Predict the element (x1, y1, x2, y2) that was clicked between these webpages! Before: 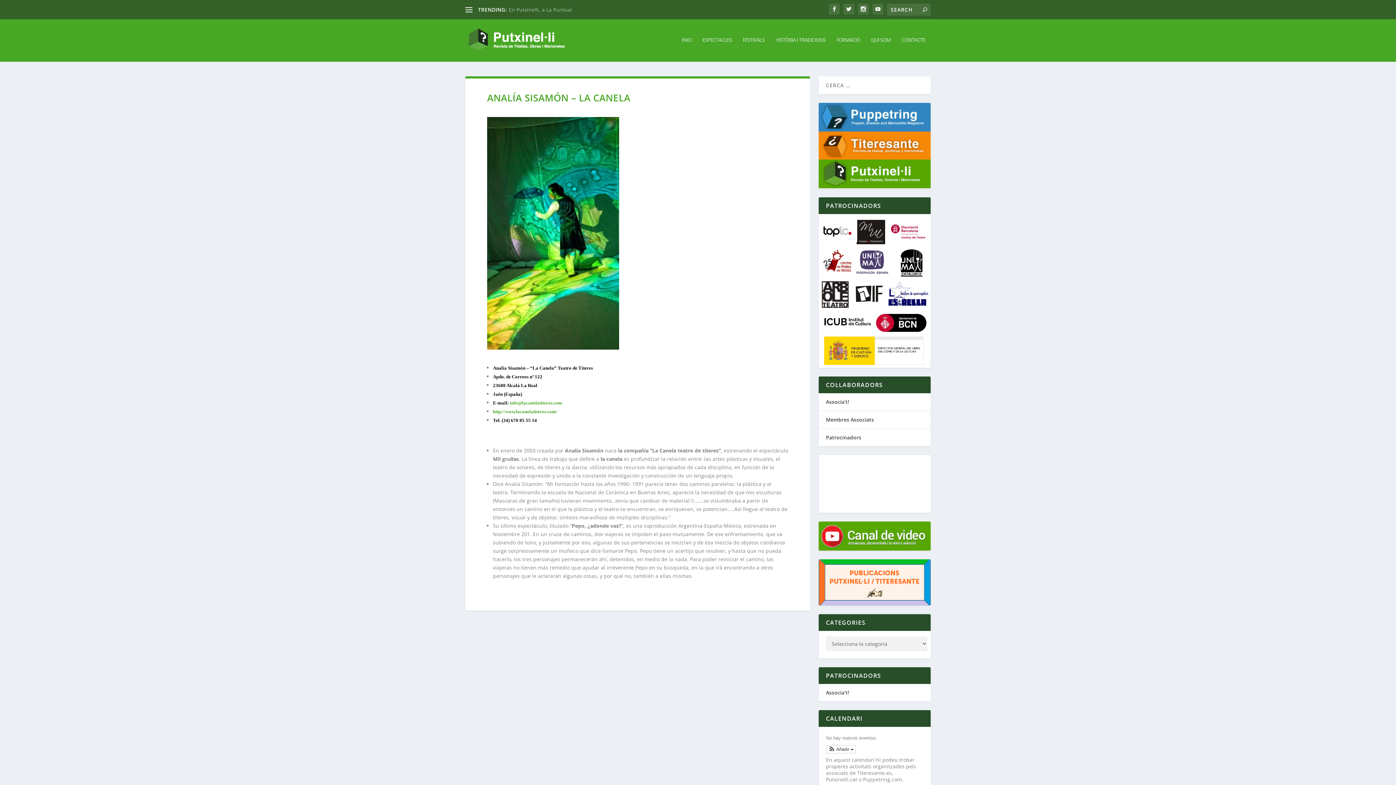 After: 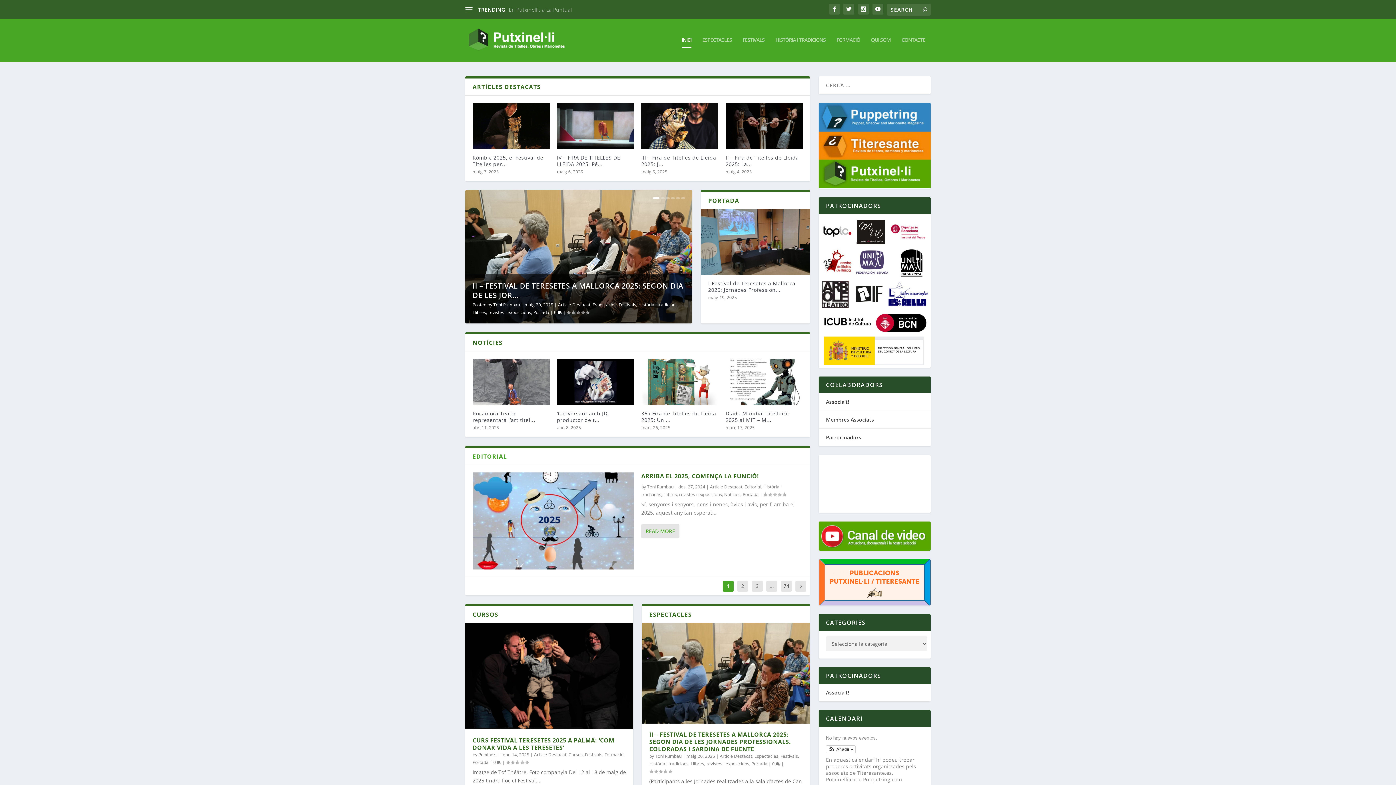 Action: bbox: (681, 37, 691, 61) label: INICI